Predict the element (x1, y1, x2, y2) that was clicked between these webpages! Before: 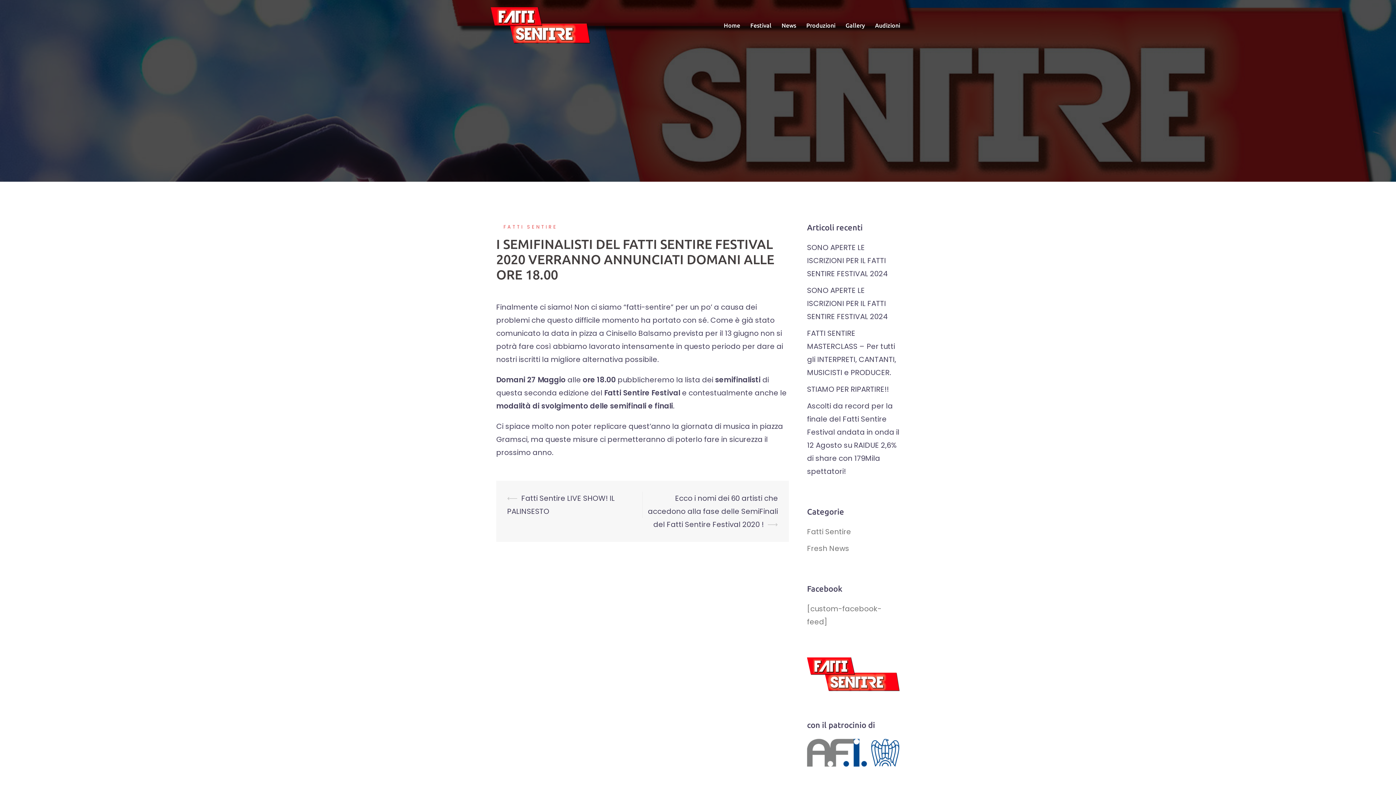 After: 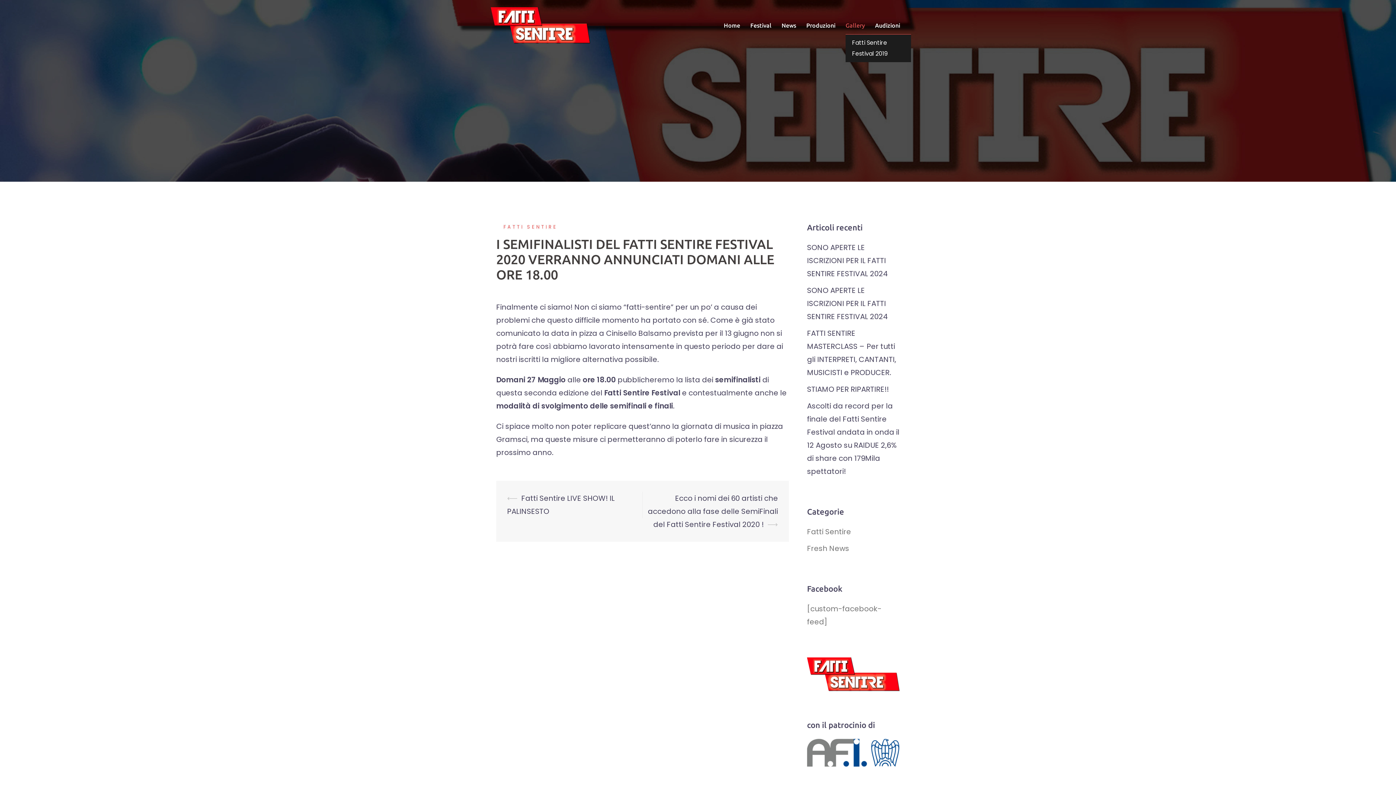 Action: bbox: (845, 20, 865, 30) label: Gallery